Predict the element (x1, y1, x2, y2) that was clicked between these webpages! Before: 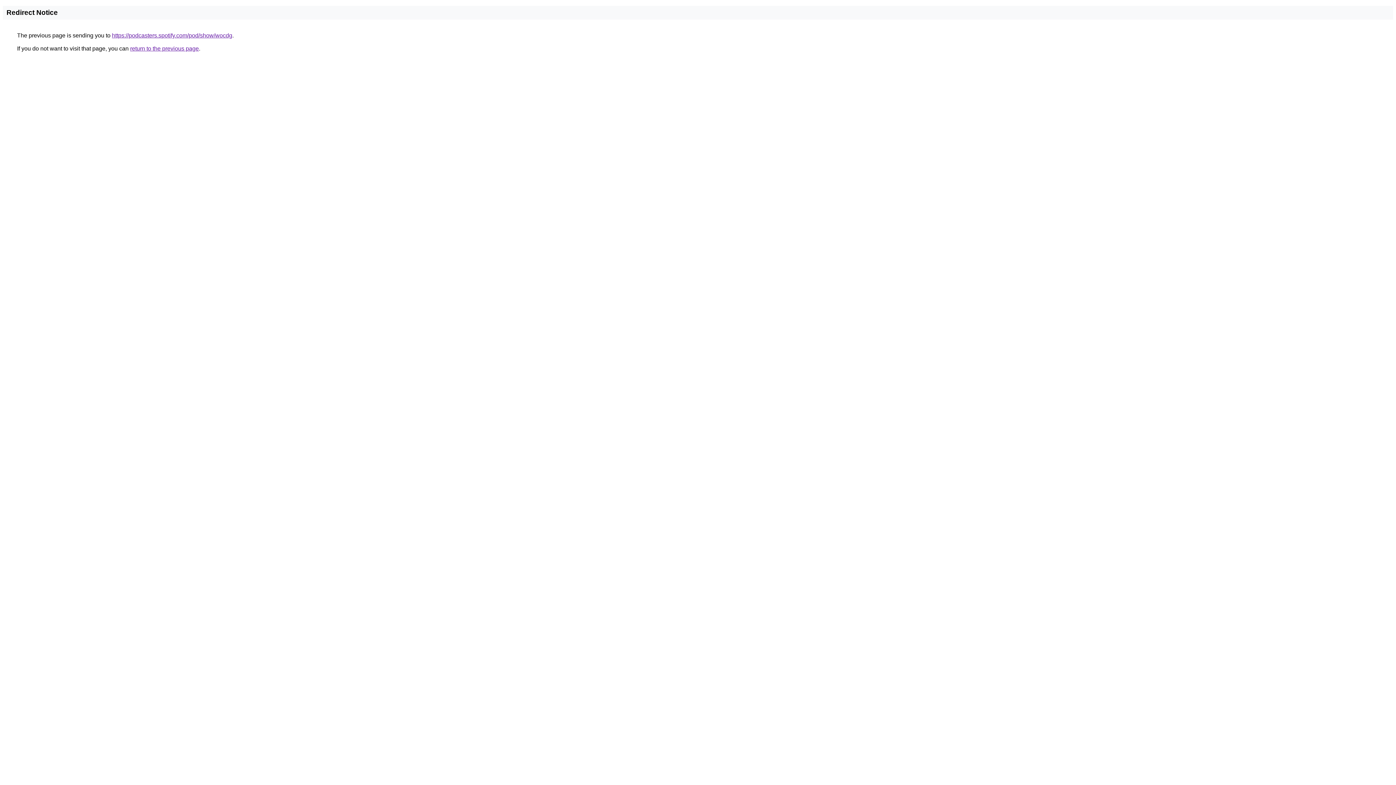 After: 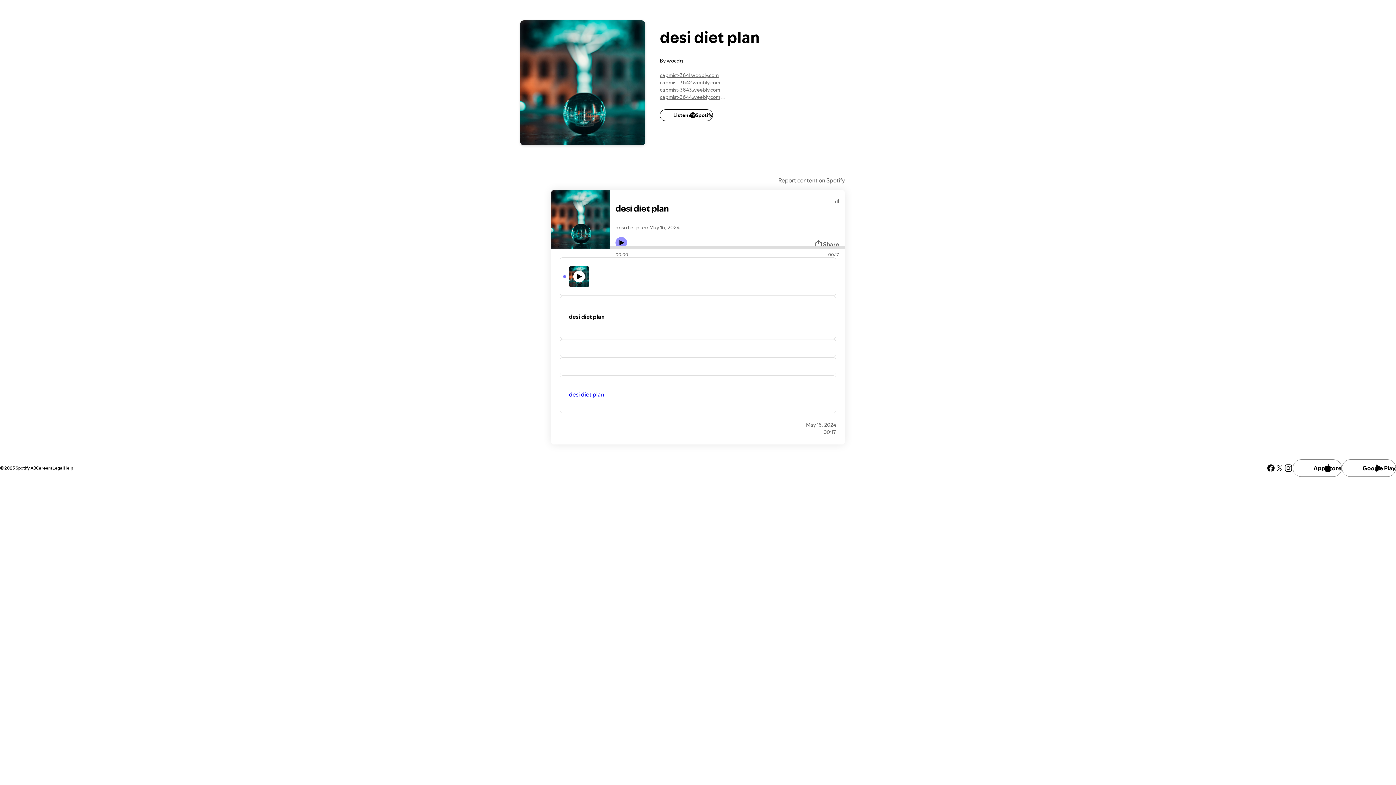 Action: bbox: (112, 32, 232, 38) label: https://podcasters.spotify.com/pod/show/wocdg